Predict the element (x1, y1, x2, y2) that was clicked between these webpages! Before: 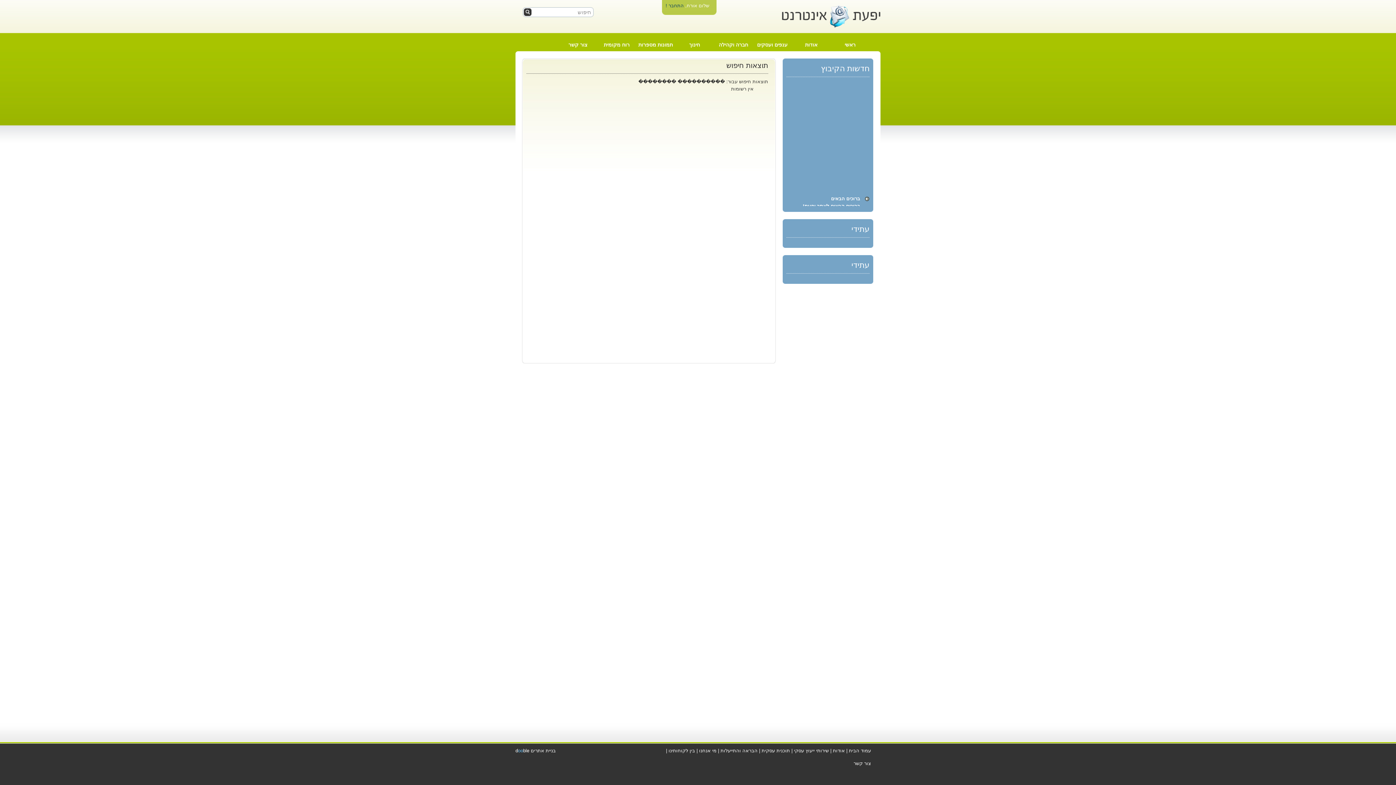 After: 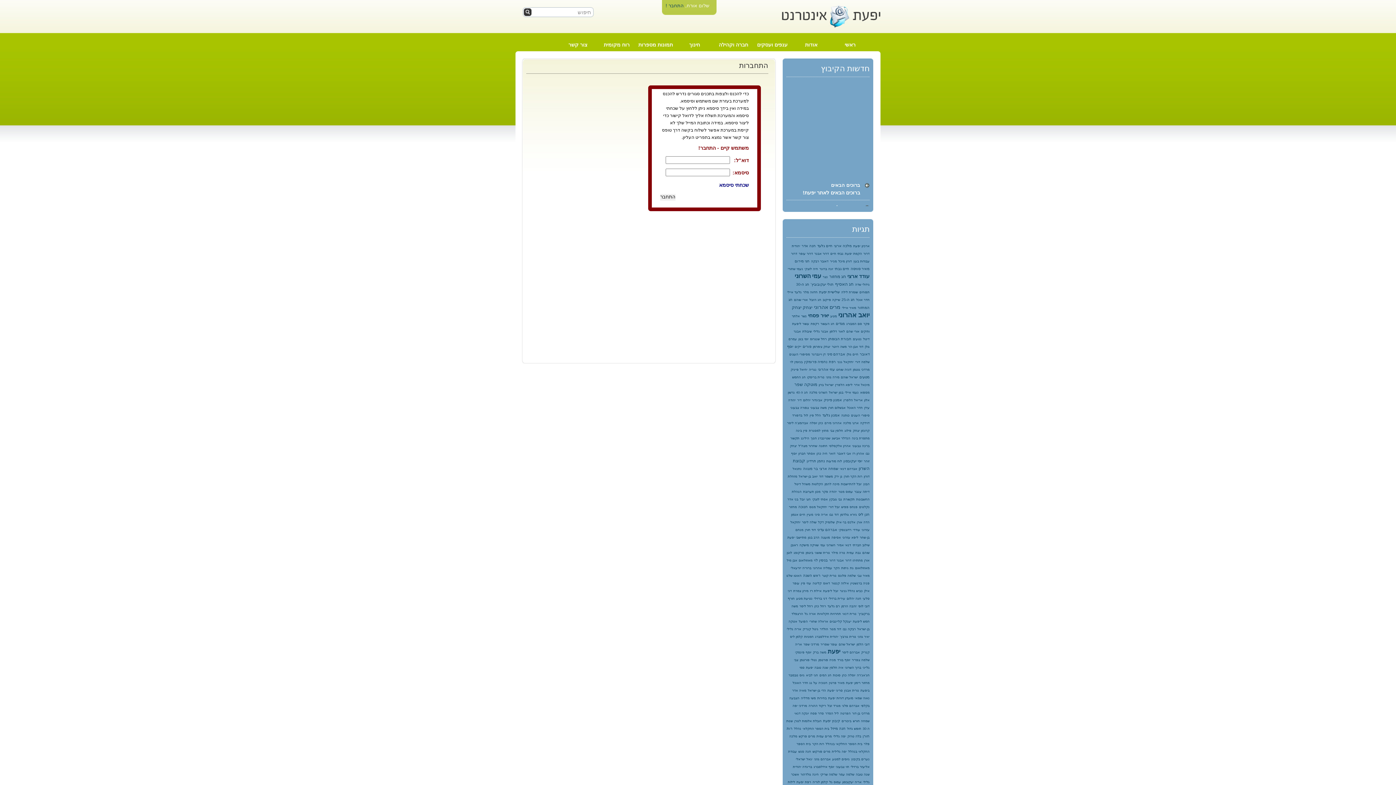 Action: bbox: (665, 2, 684, 8) label: התחבר !